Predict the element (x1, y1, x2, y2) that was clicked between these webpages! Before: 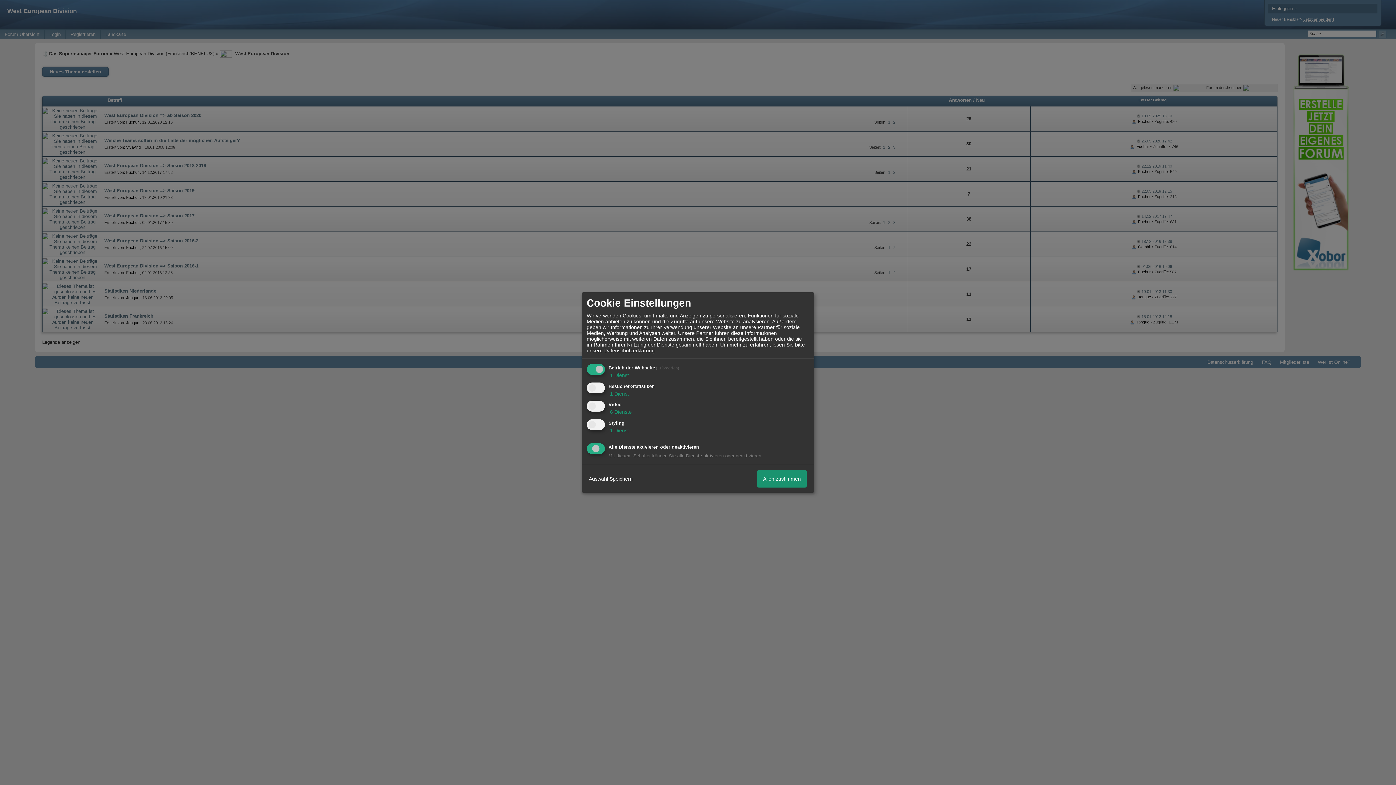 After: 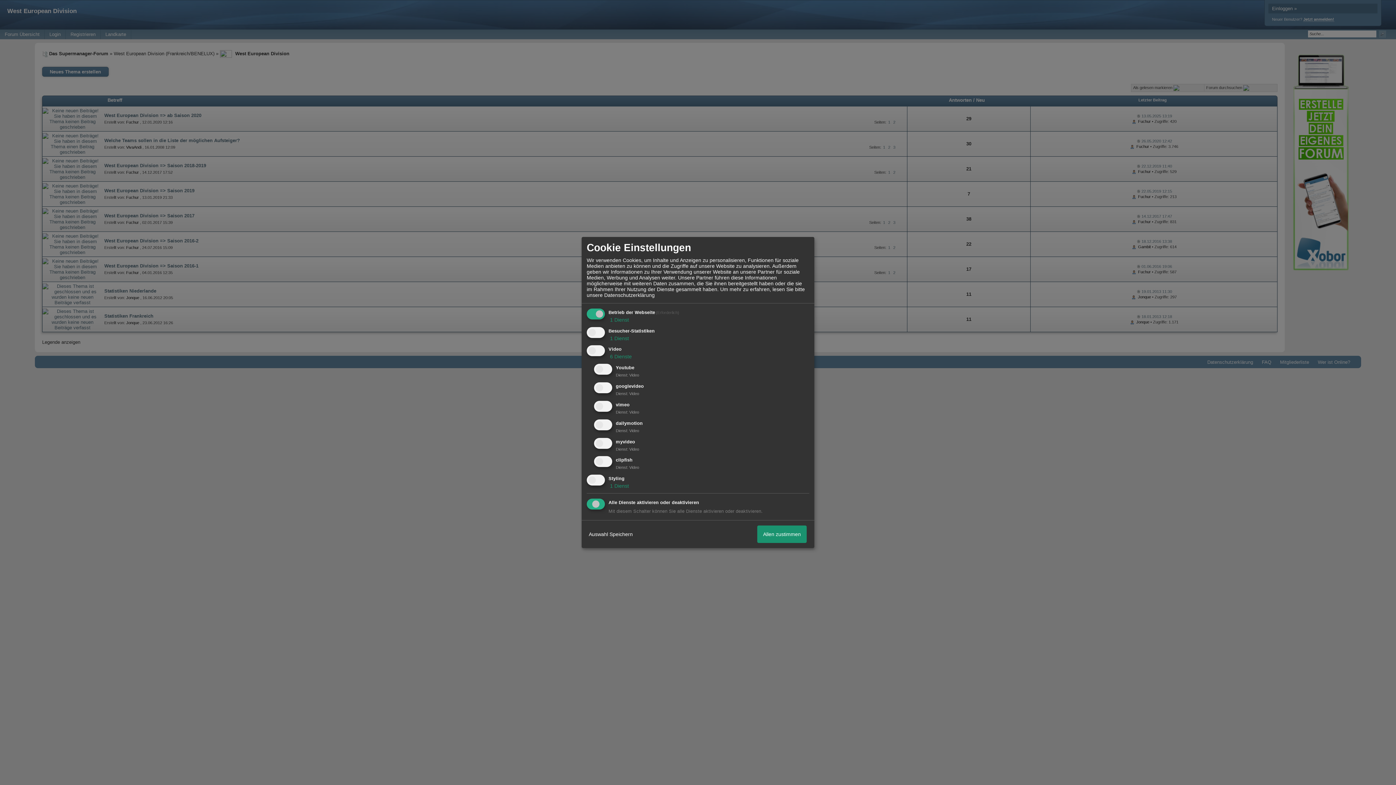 Action: label:  6 Dienste bbox: (608, 409, 632, 415)